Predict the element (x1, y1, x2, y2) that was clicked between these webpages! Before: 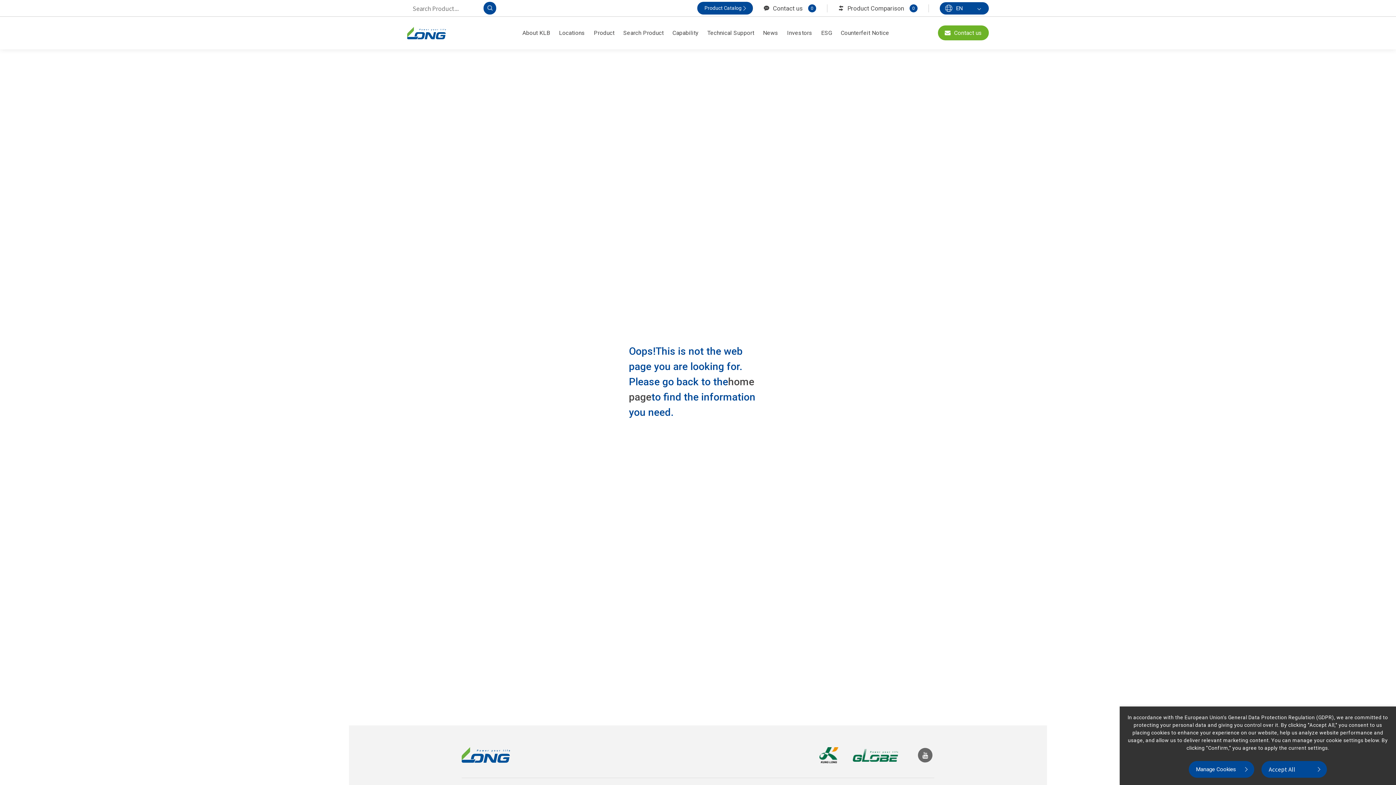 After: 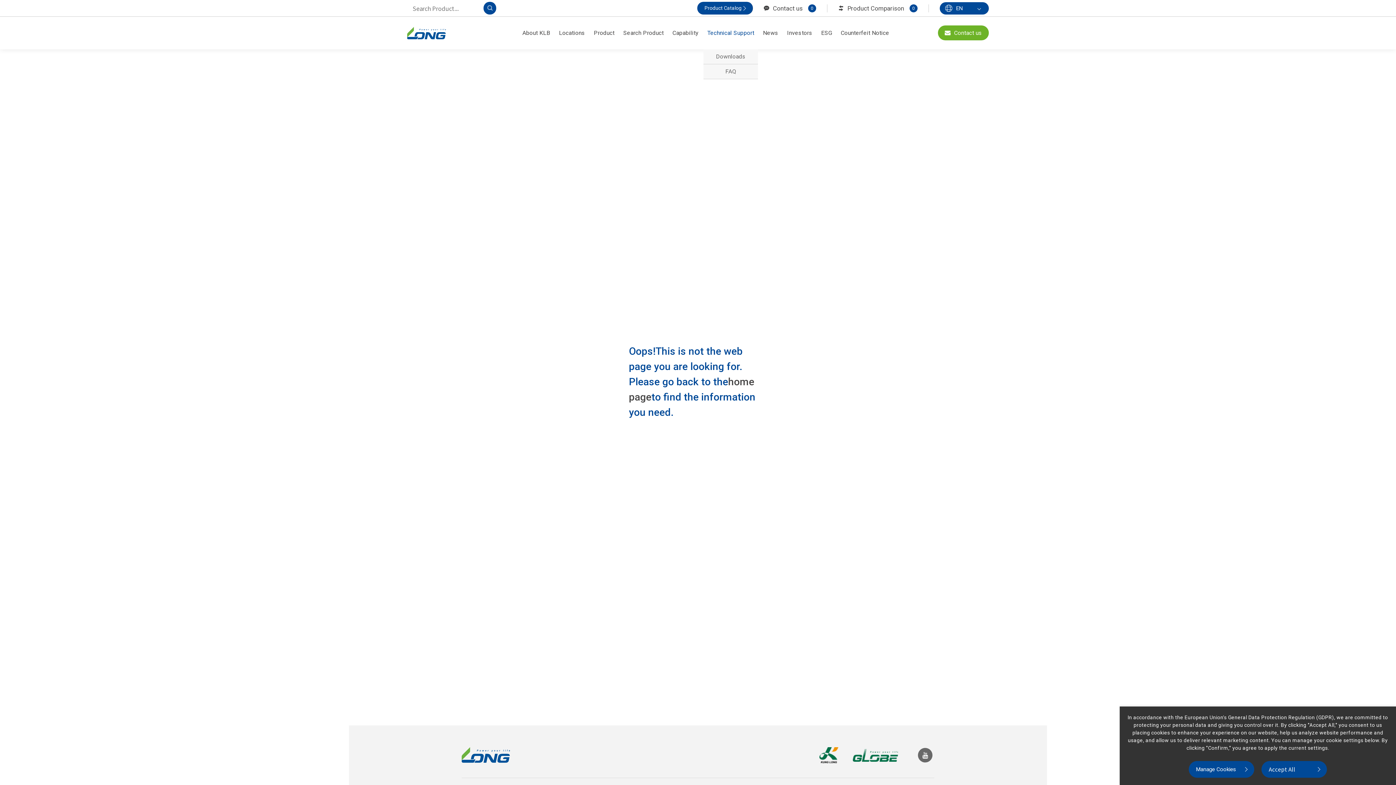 Action: bbox: (703, 16, 758, 49) label: Technical Support